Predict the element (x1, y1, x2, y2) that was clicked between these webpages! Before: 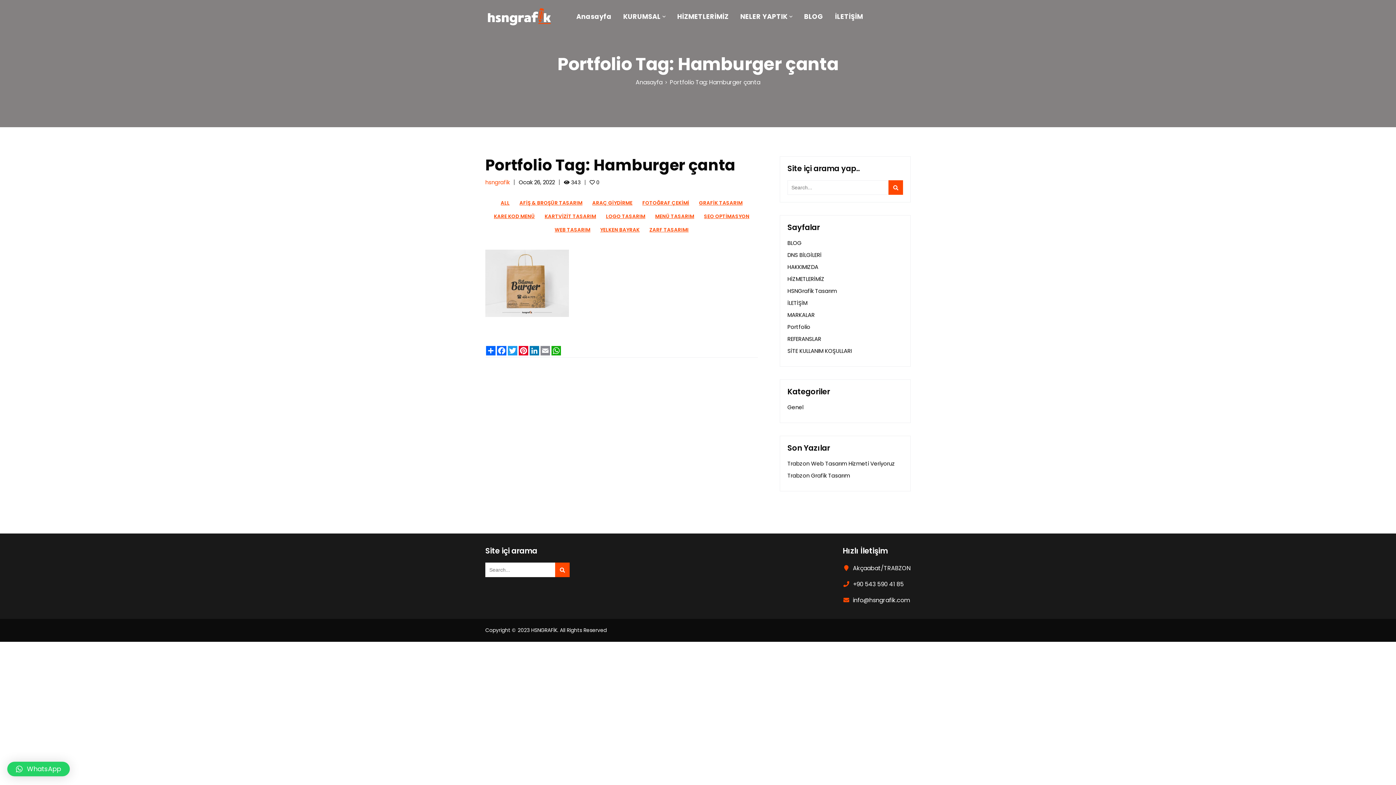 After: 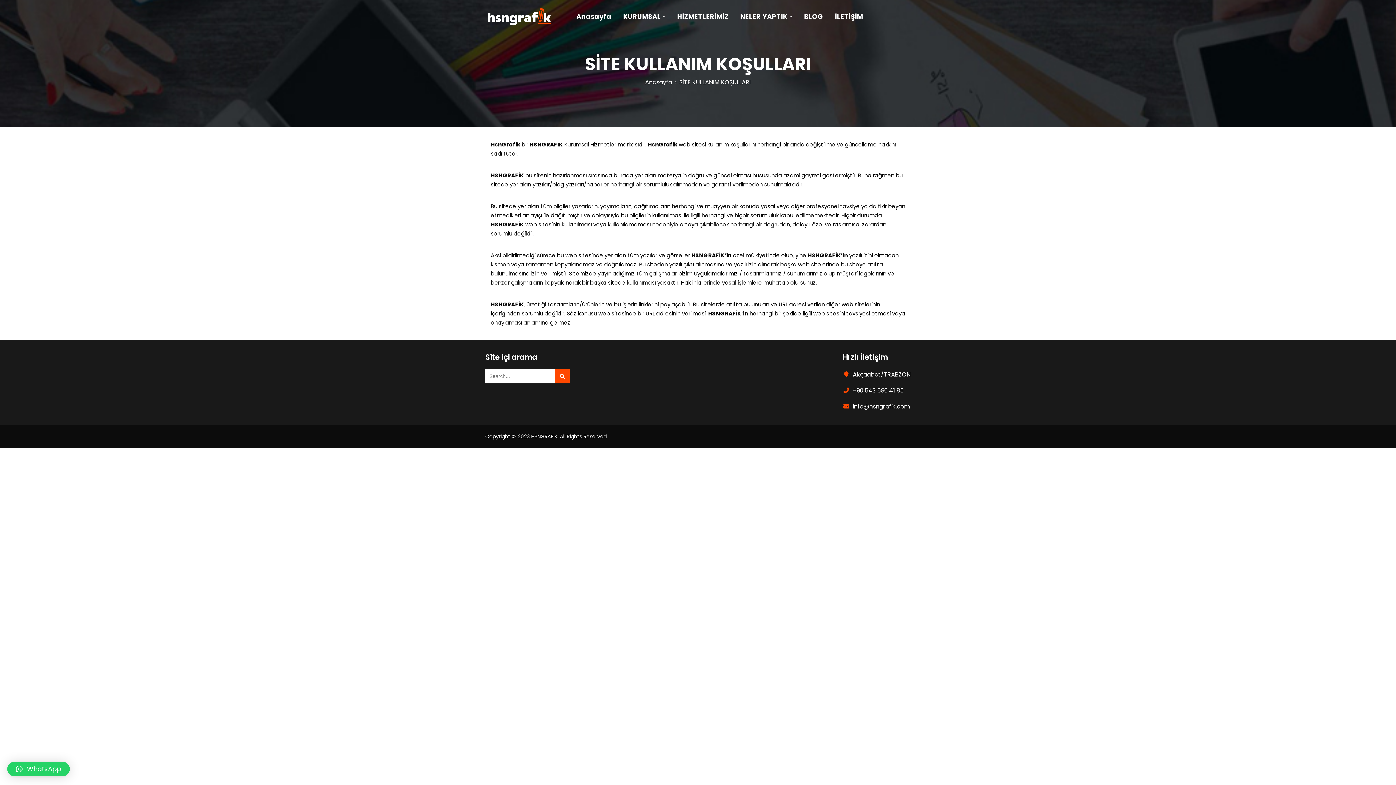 Action: bbox: (787, 347, 852, 354) label: SİTE KULLANIM KOŞULLARI